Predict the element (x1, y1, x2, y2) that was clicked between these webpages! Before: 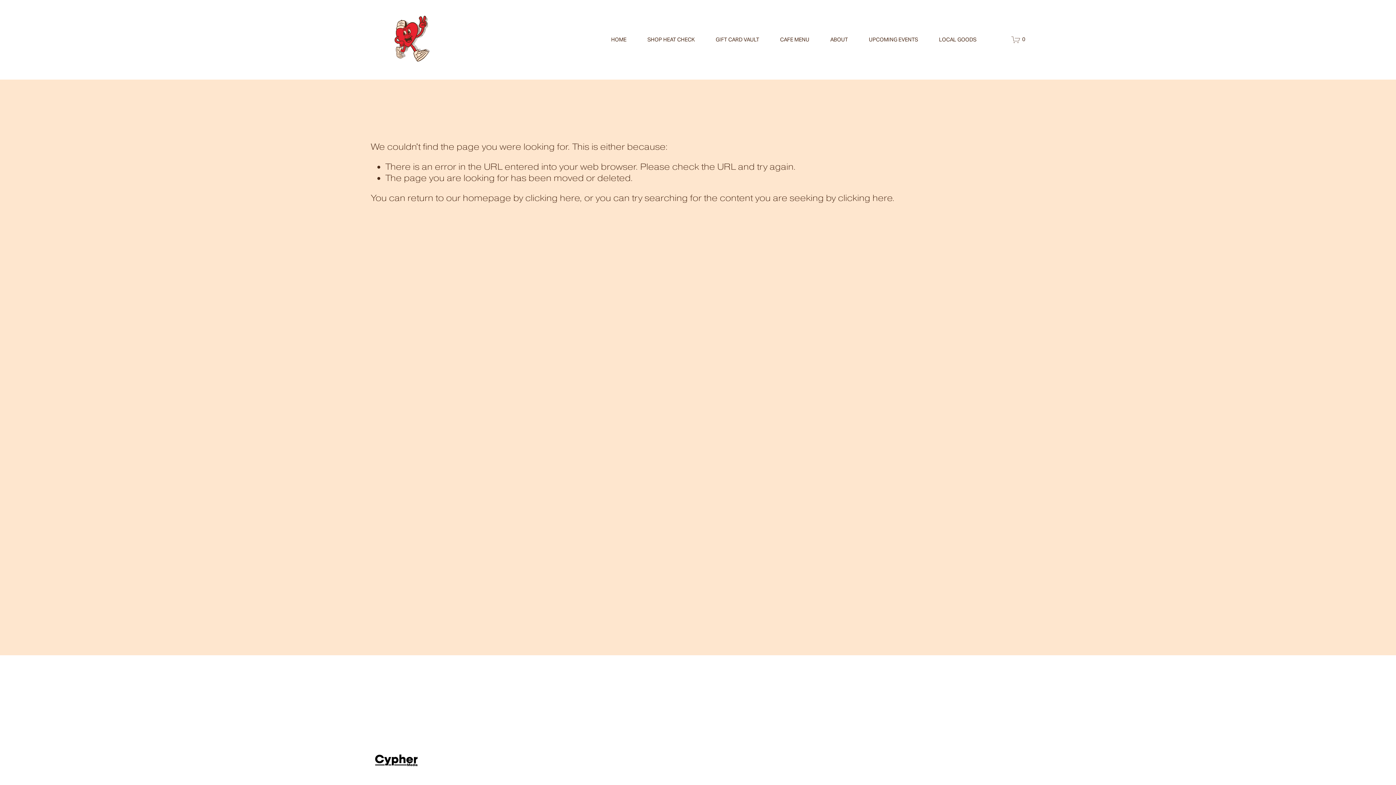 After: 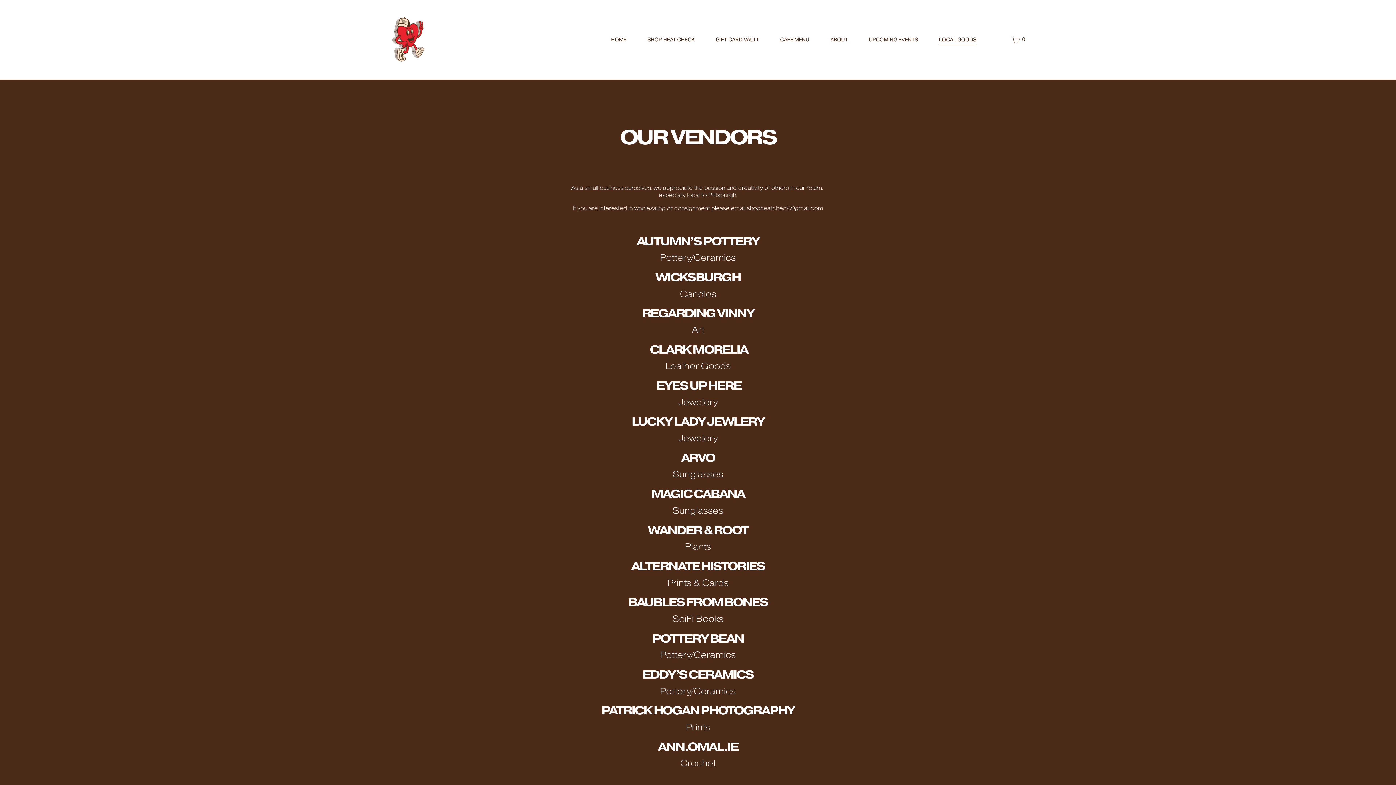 Action: bbox: (939, 35, 976, 45) label: LOCAL GOODS